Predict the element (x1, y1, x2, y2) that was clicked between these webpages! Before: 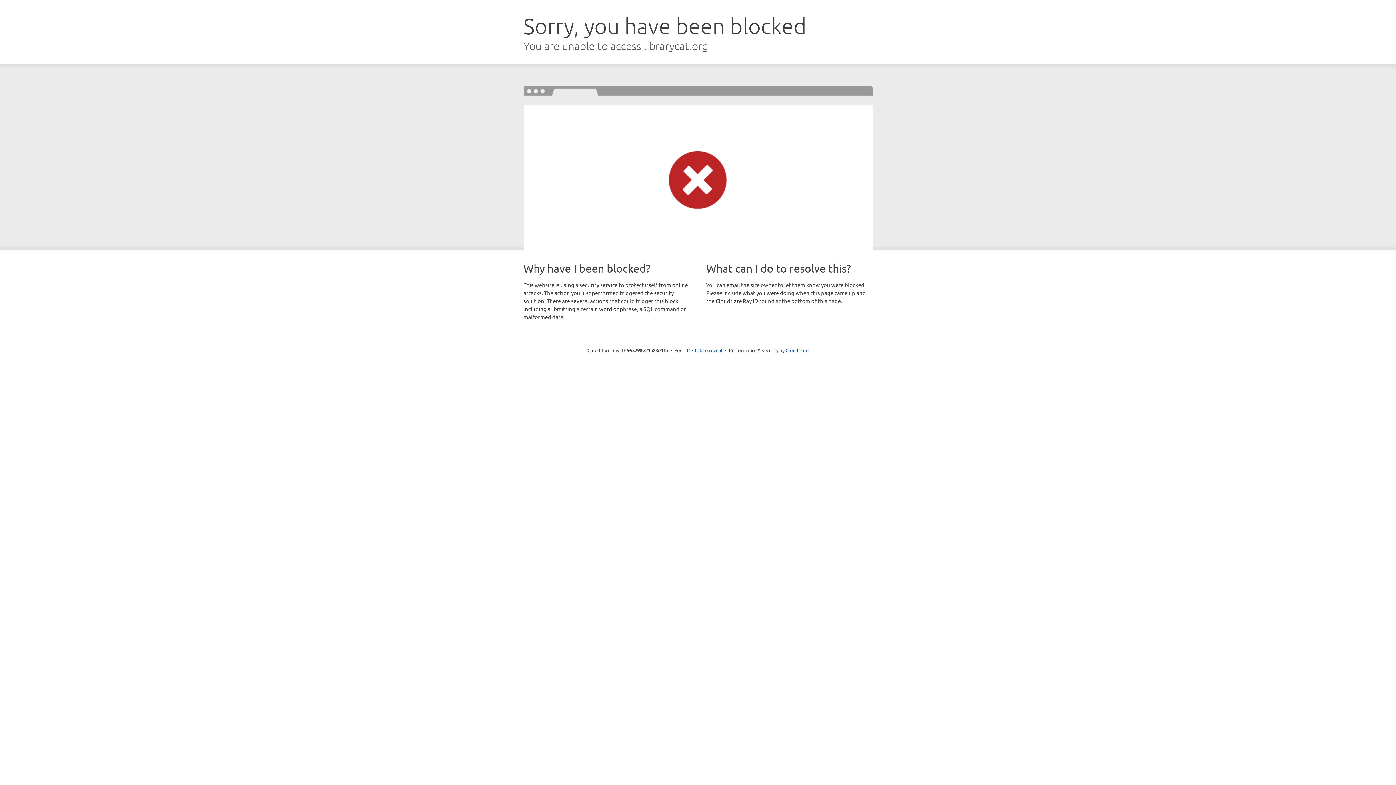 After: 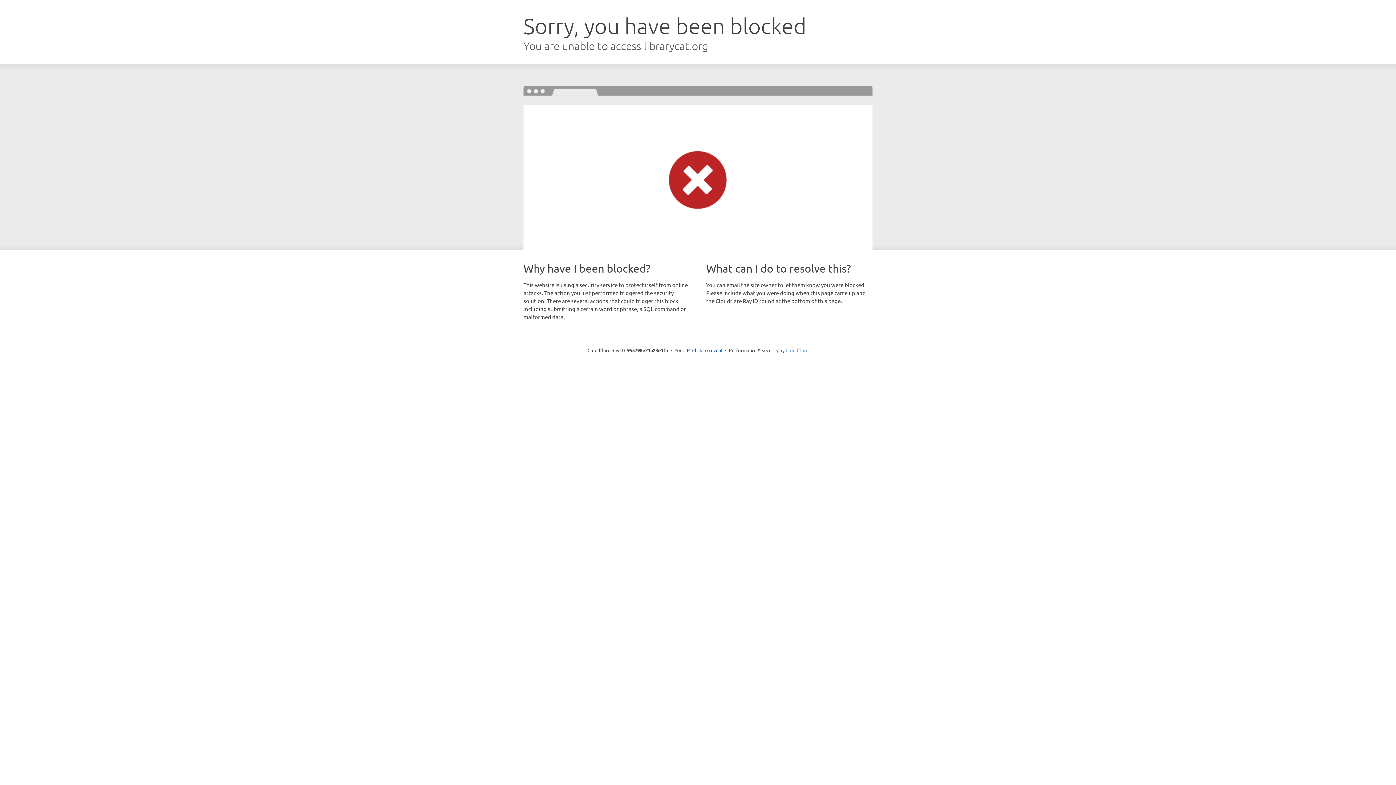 Action: label: Cloudflare bbox: (785, 347, 808, 353)